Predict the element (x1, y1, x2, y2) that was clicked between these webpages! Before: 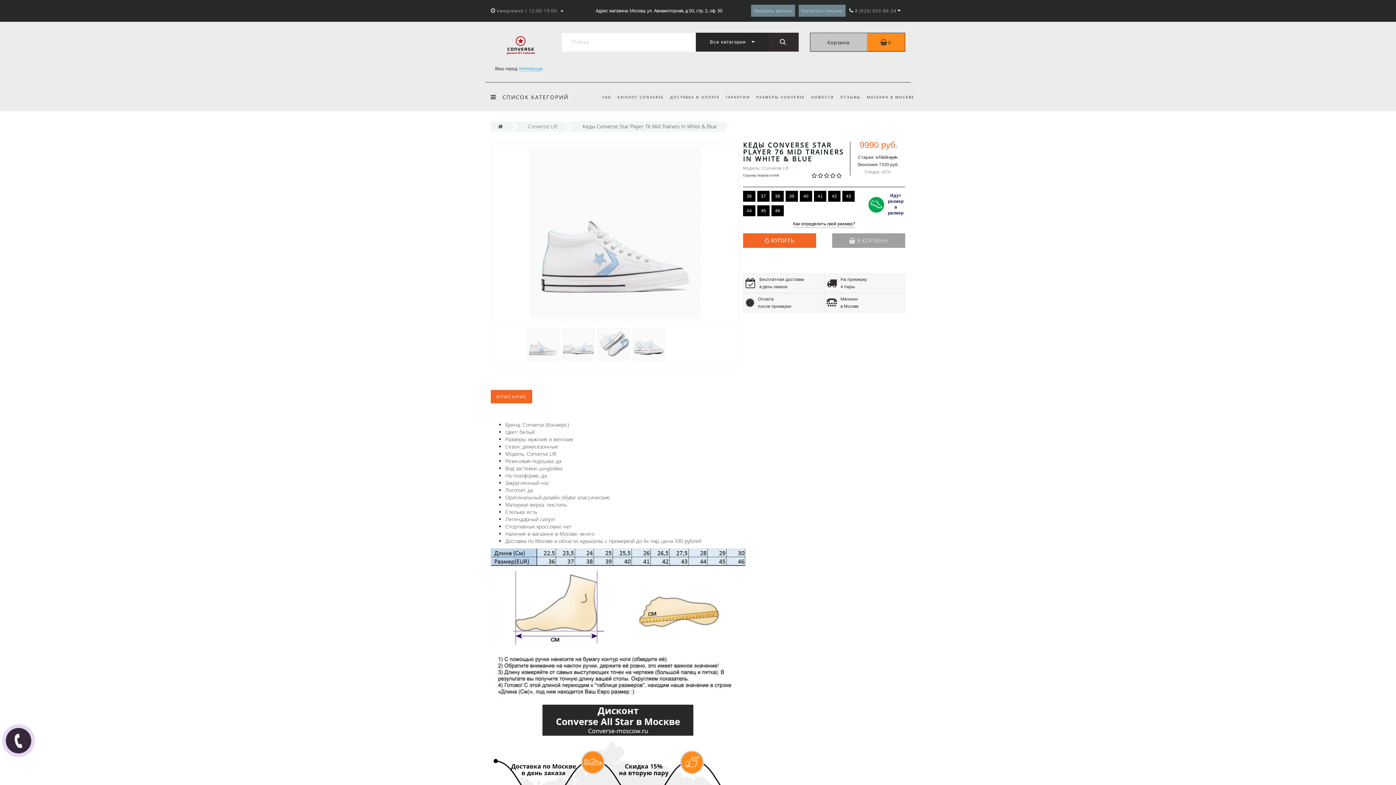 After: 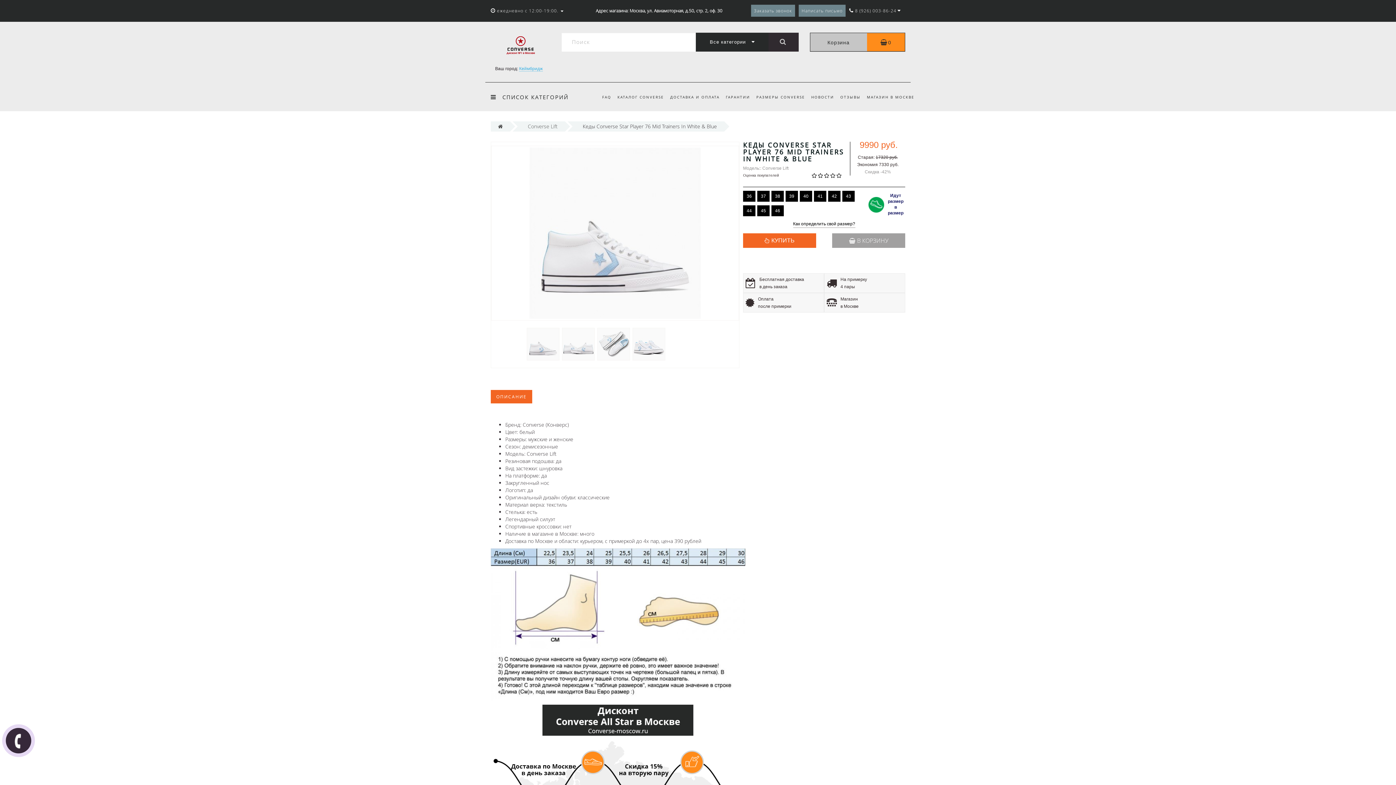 Action: label: Все категории bbox: (696, 32, 768, 51)